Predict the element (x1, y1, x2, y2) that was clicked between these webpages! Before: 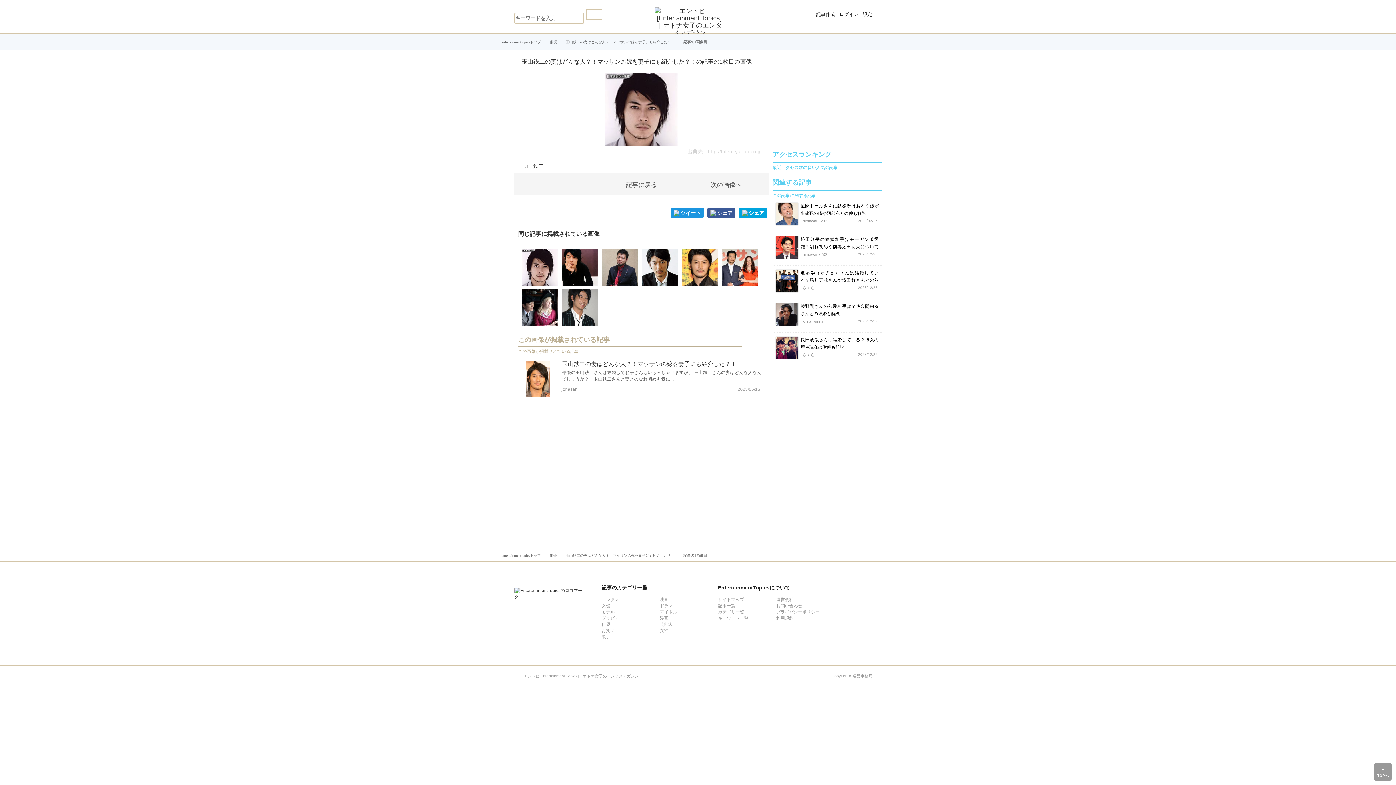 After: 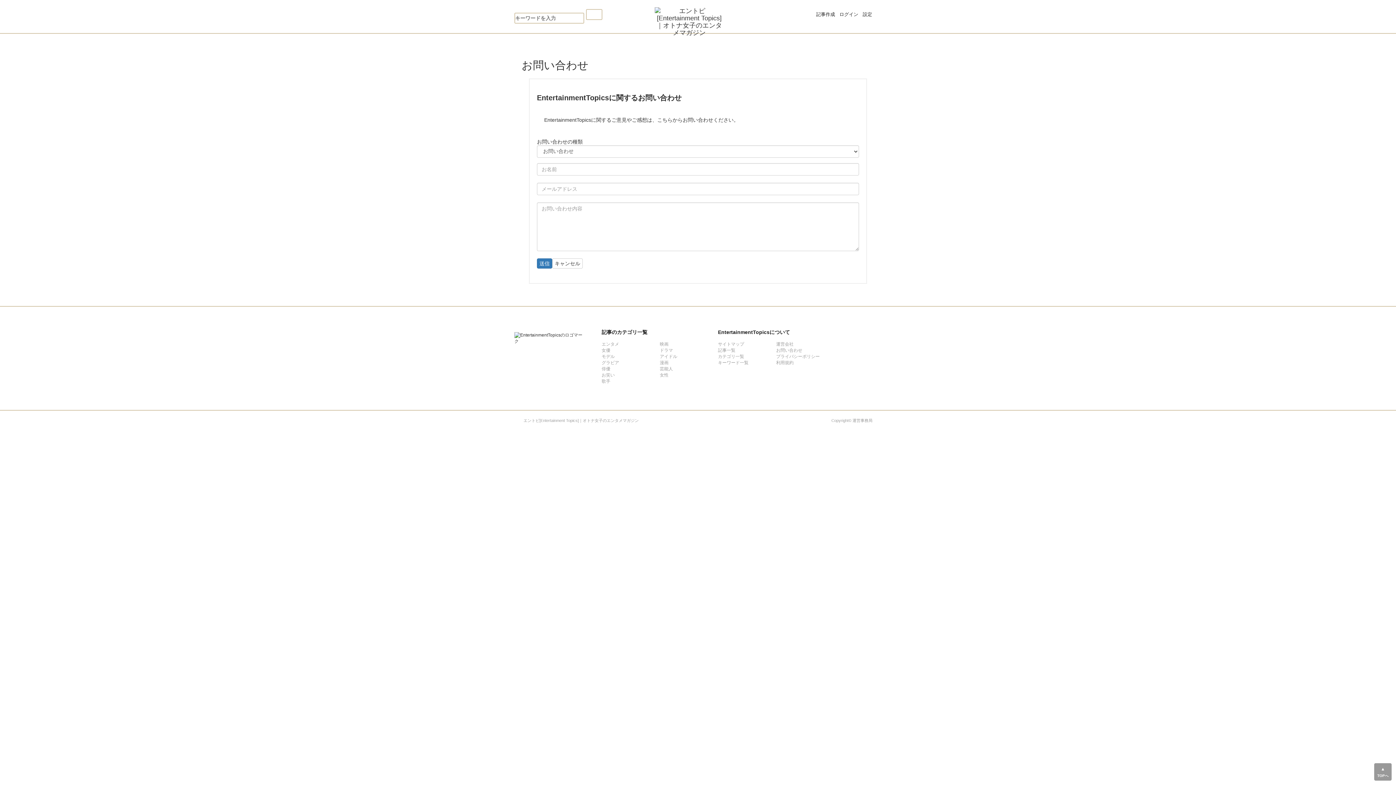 Action: bbox: (776, 603, 834, 609) label: お問い合わせ